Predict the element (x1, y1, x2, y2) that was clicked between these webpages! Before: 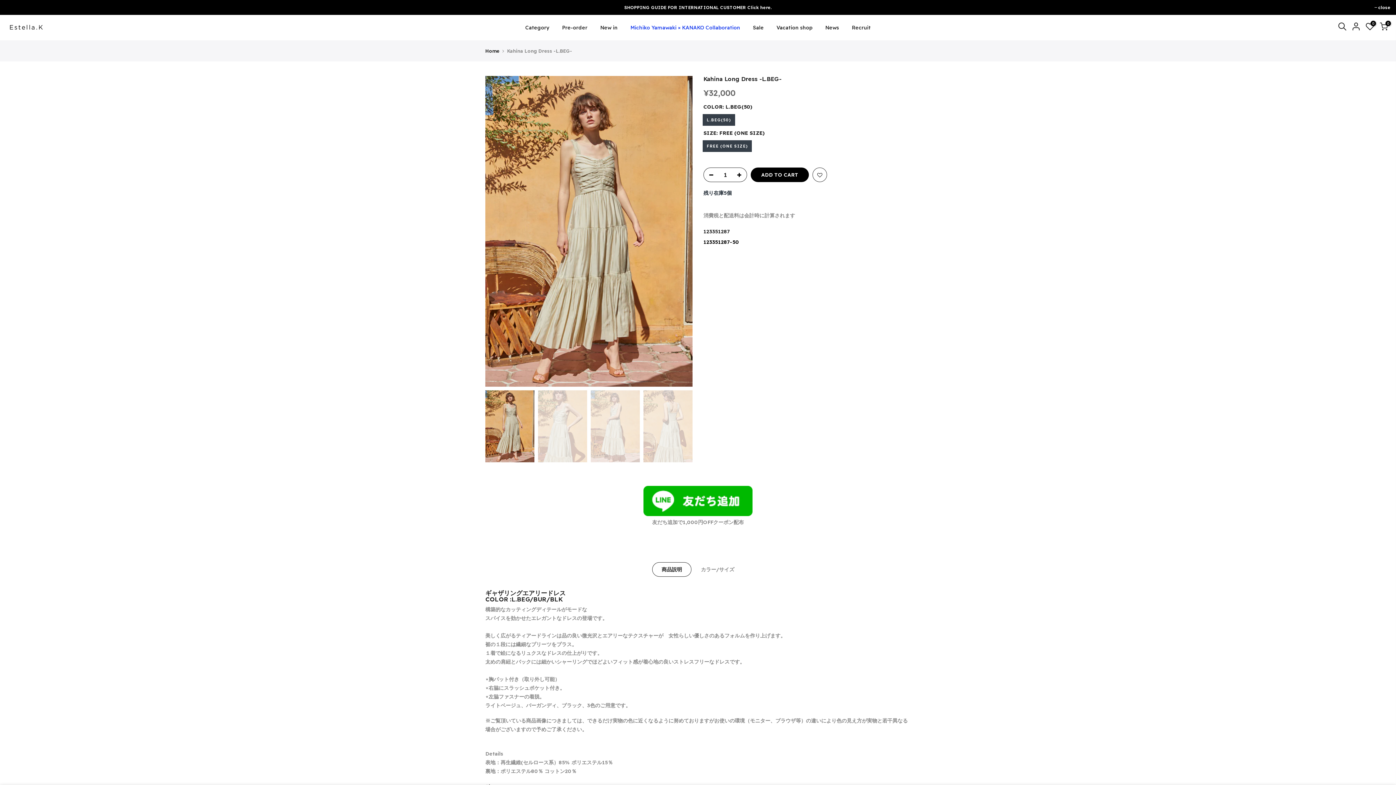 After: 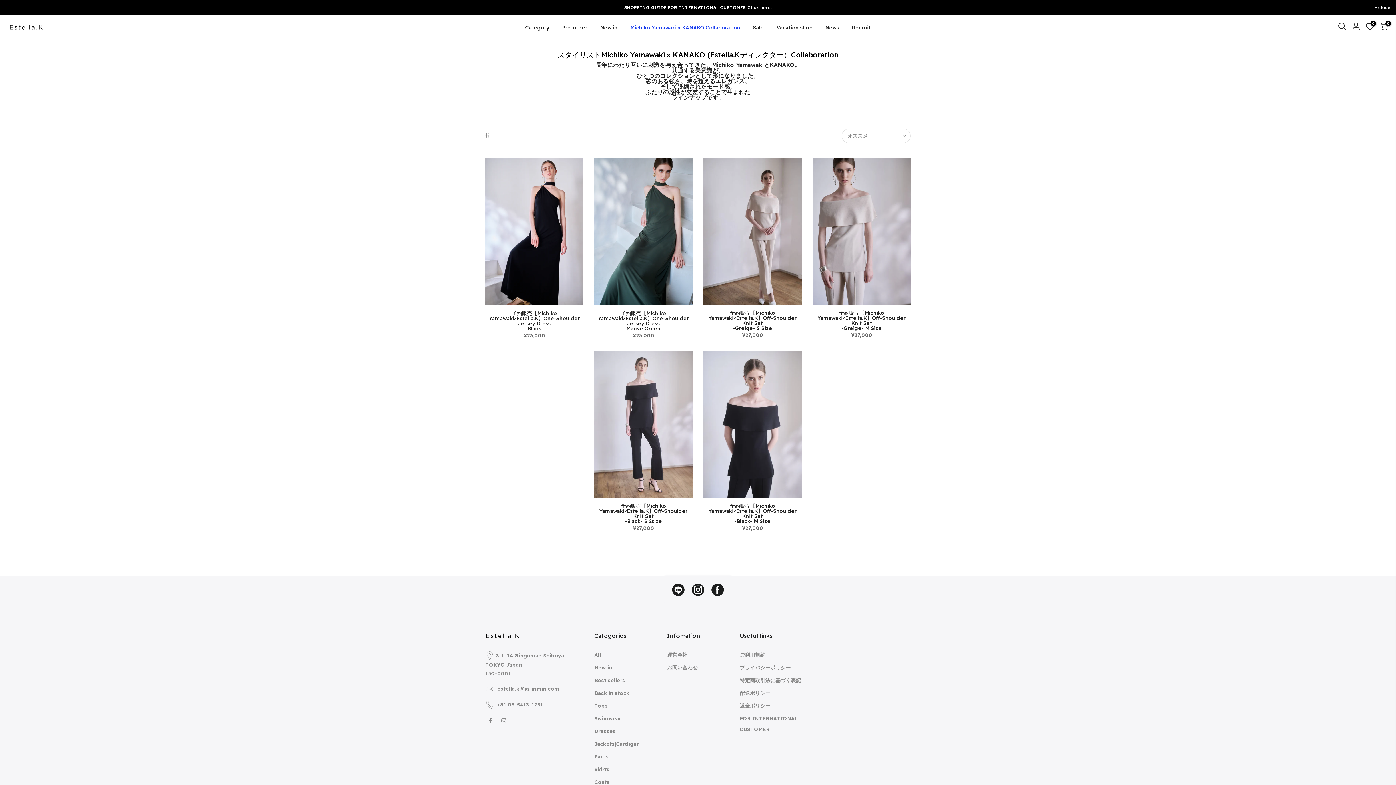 Action: label: Michiko Yamawaki × KANAKO Collaboration bbox: (624, 14, 746, 40)